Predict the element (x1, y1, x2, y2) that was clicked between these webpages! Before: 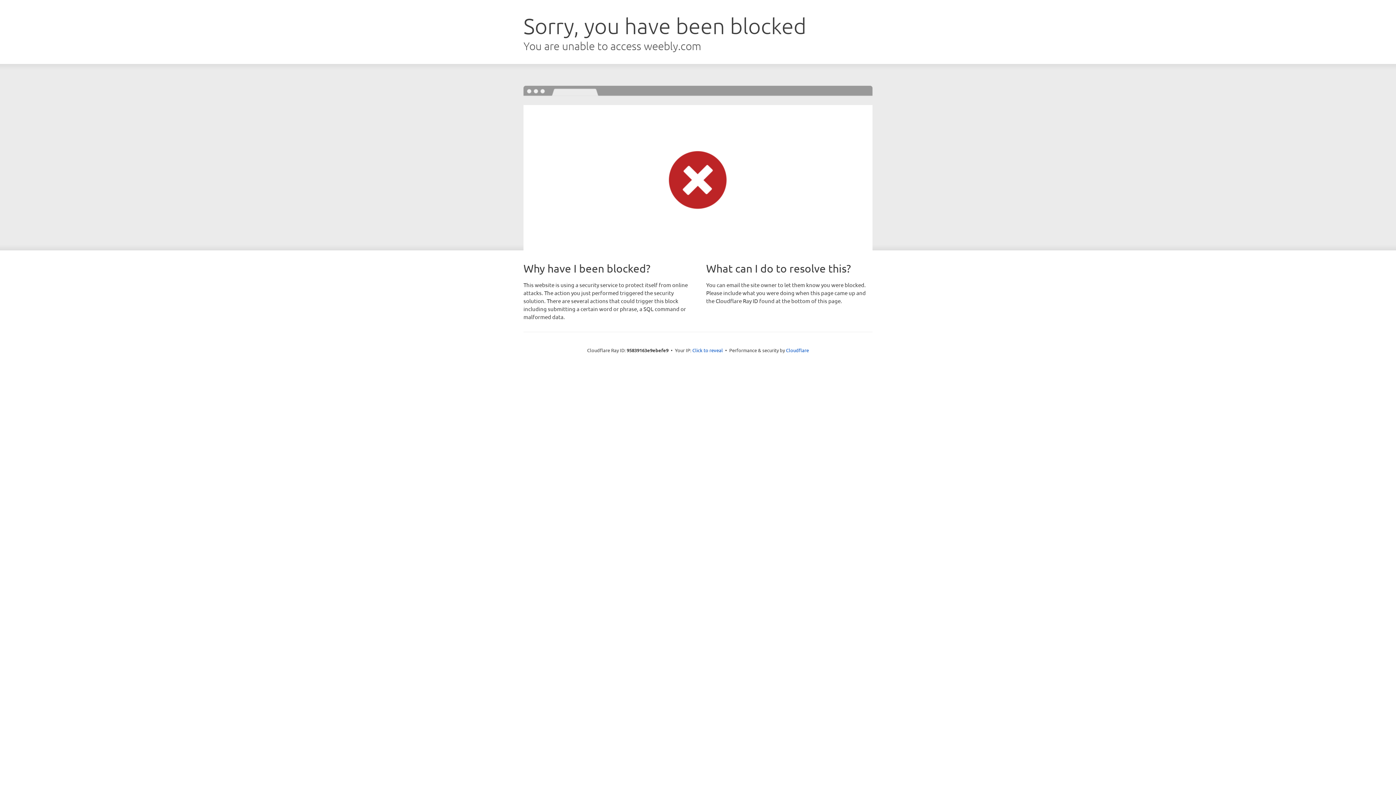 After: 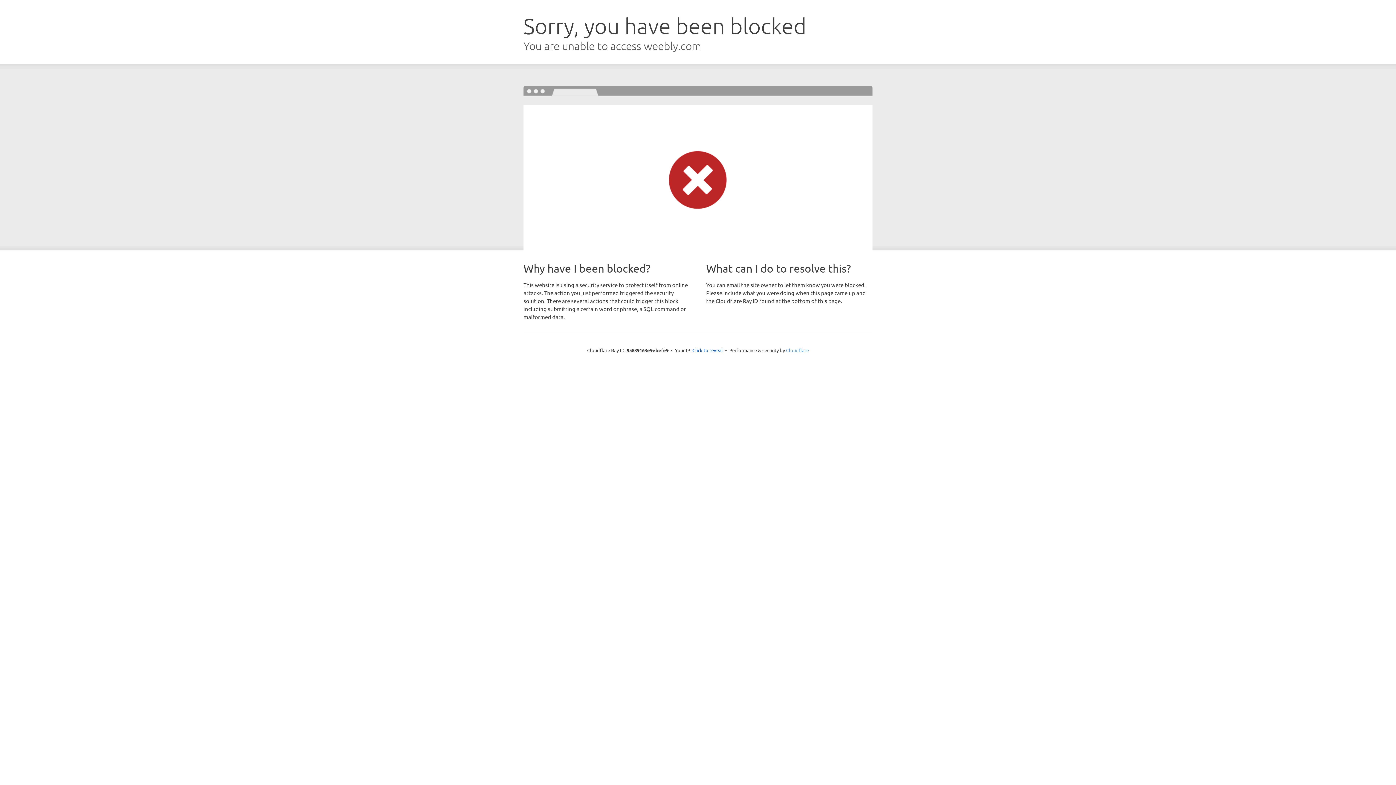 Action: bbox: (786, 347, 809, 353) label: Cloudflare